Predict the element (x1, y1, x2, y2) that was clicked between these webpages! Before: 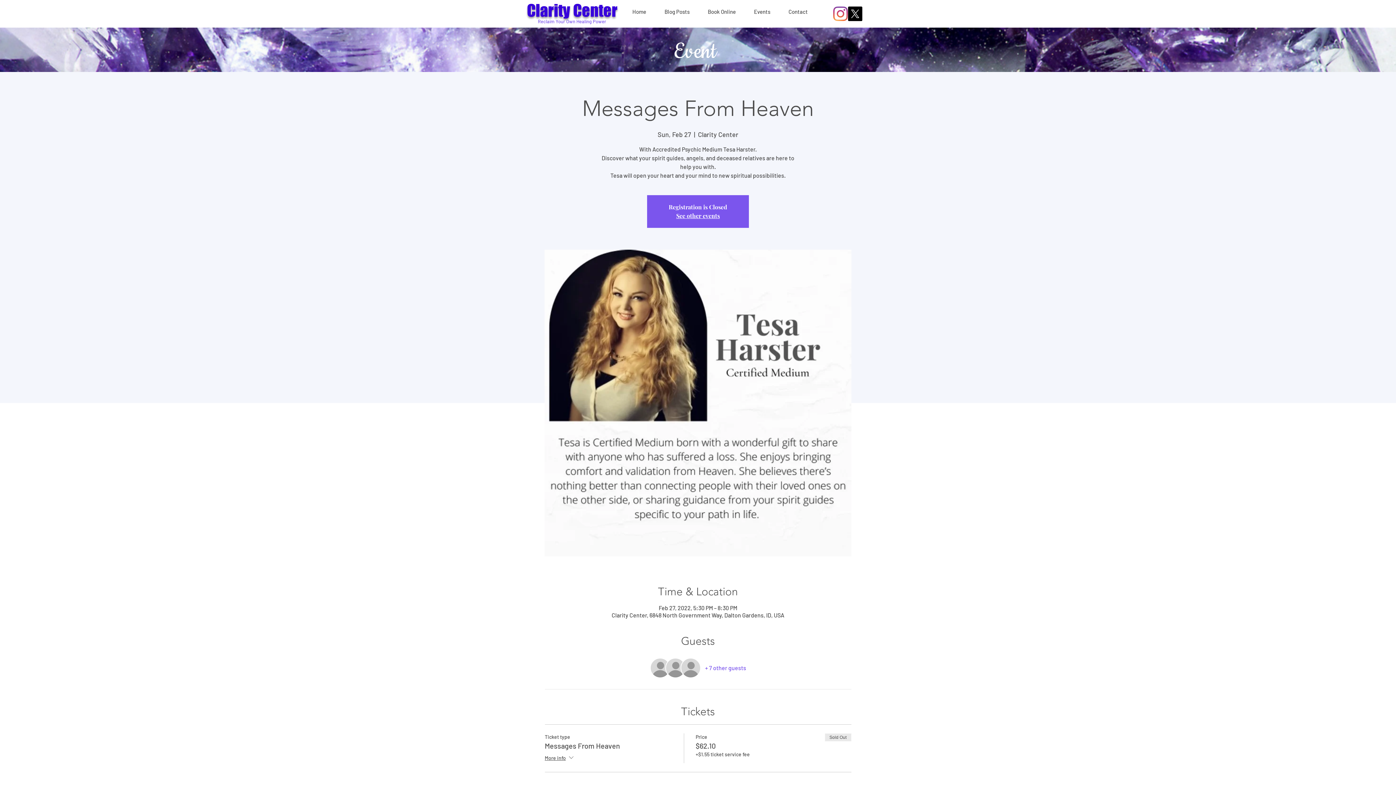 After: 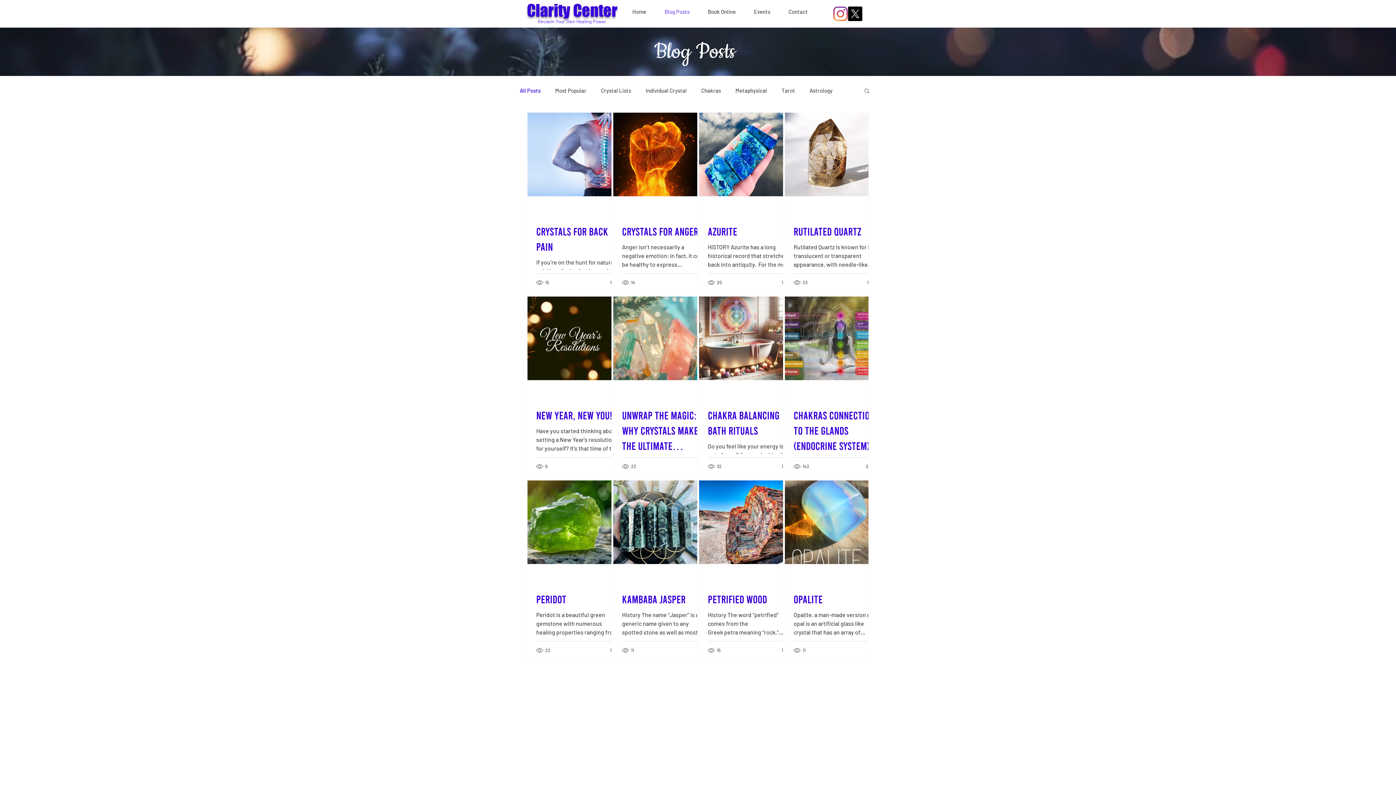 Action: label: Blog Posts bbox: (655, 4, 698, 18)